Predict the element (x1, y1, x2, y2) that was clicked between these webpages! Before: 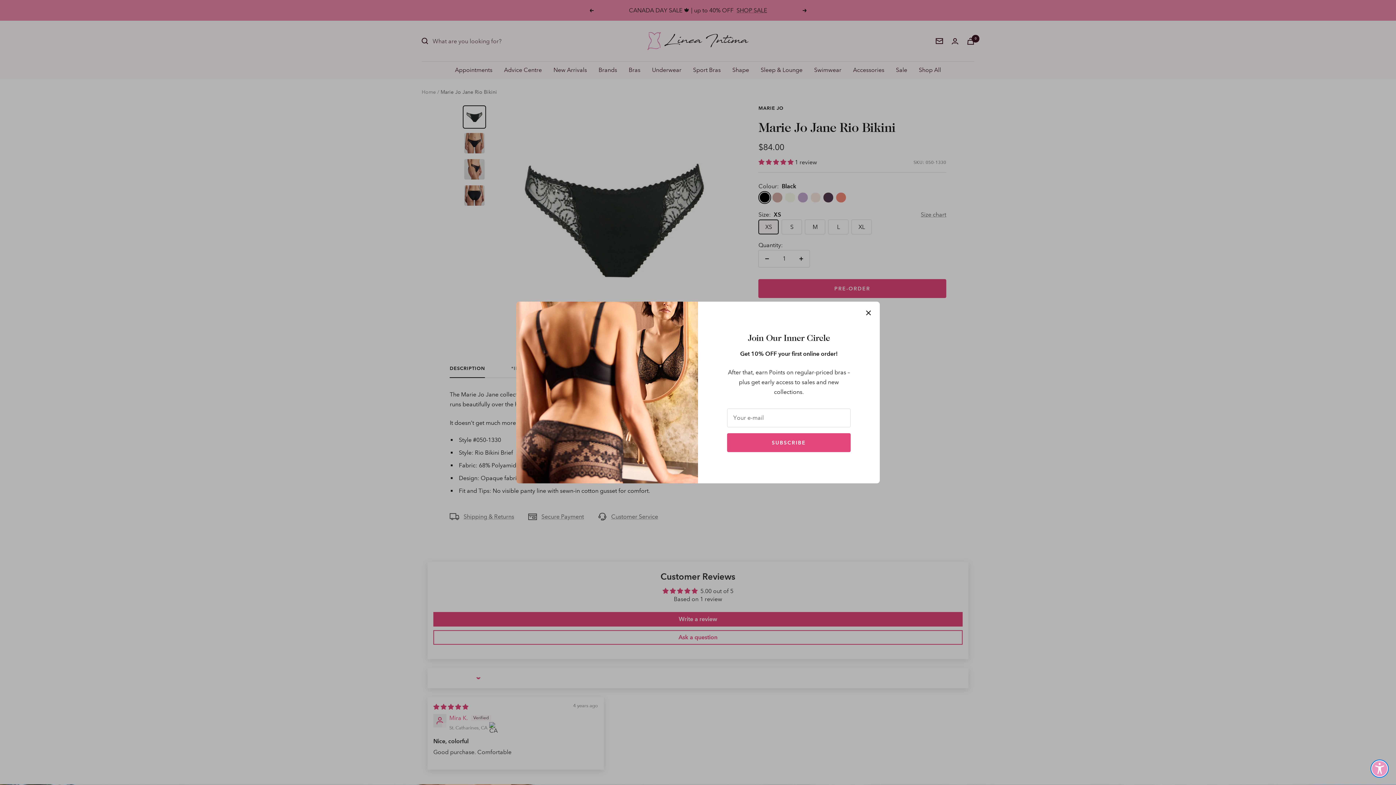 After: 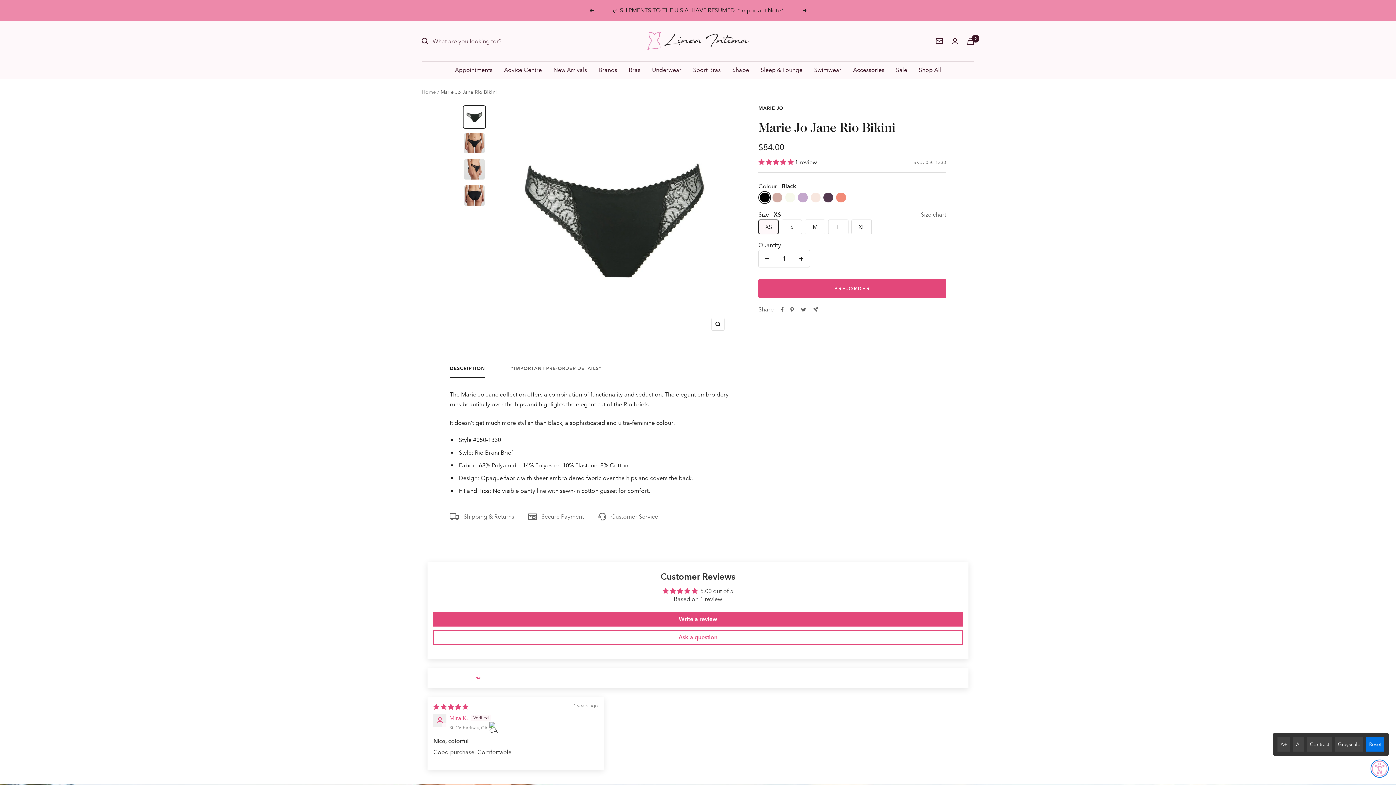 Action: bbox: (1370, 760, 1389, 778) label: + Show Display Preferences